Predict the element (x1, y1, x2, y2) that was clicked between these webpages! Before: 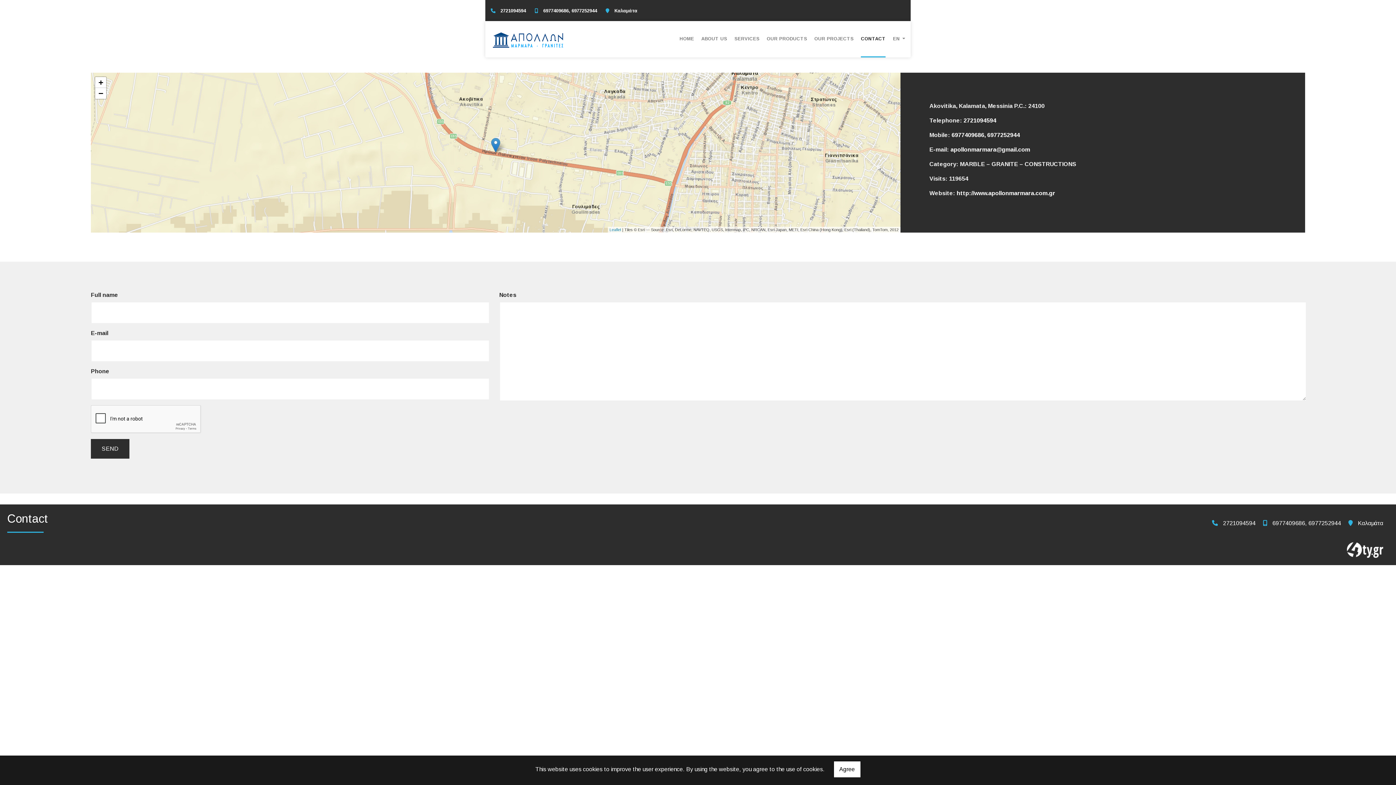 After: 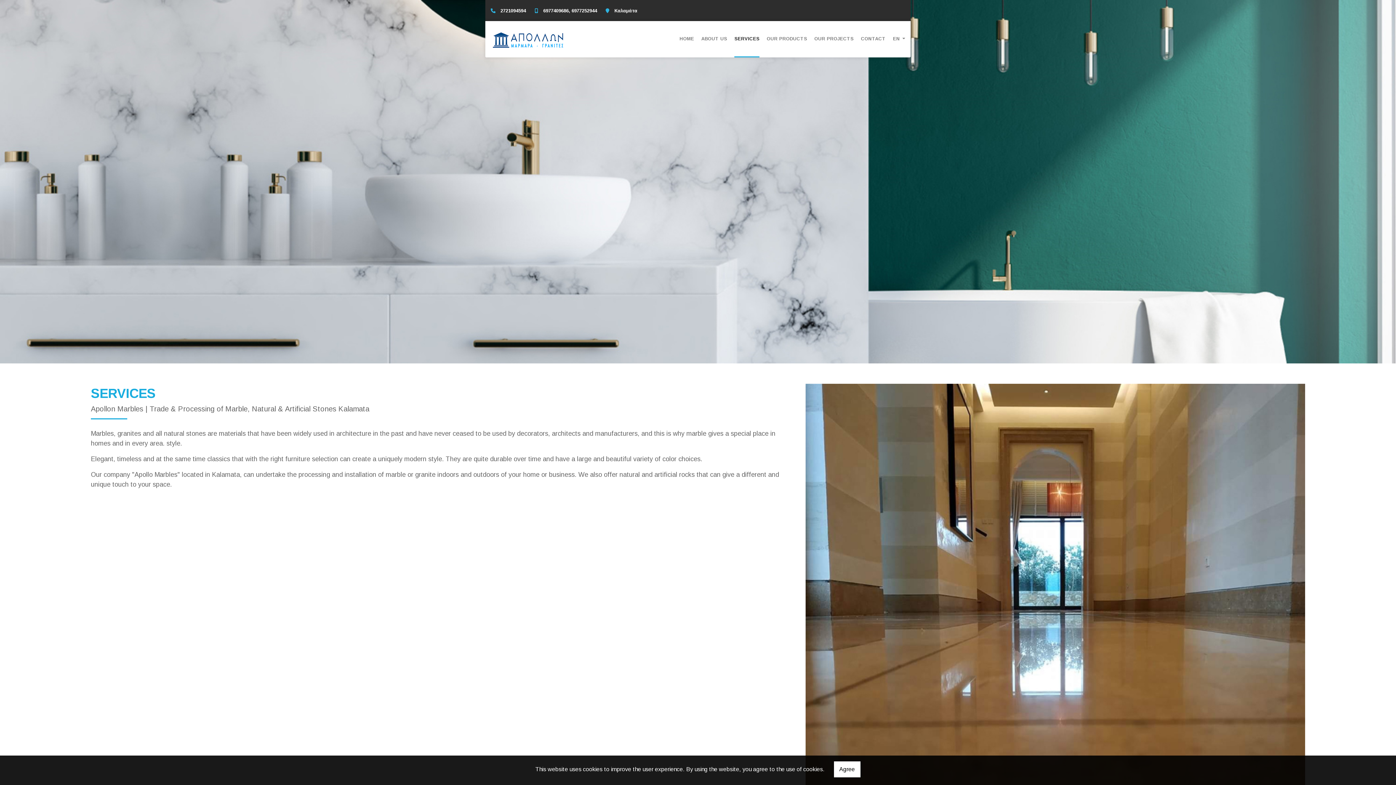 Action: bbox: (734, 28, 759, 49) label: SERVICES